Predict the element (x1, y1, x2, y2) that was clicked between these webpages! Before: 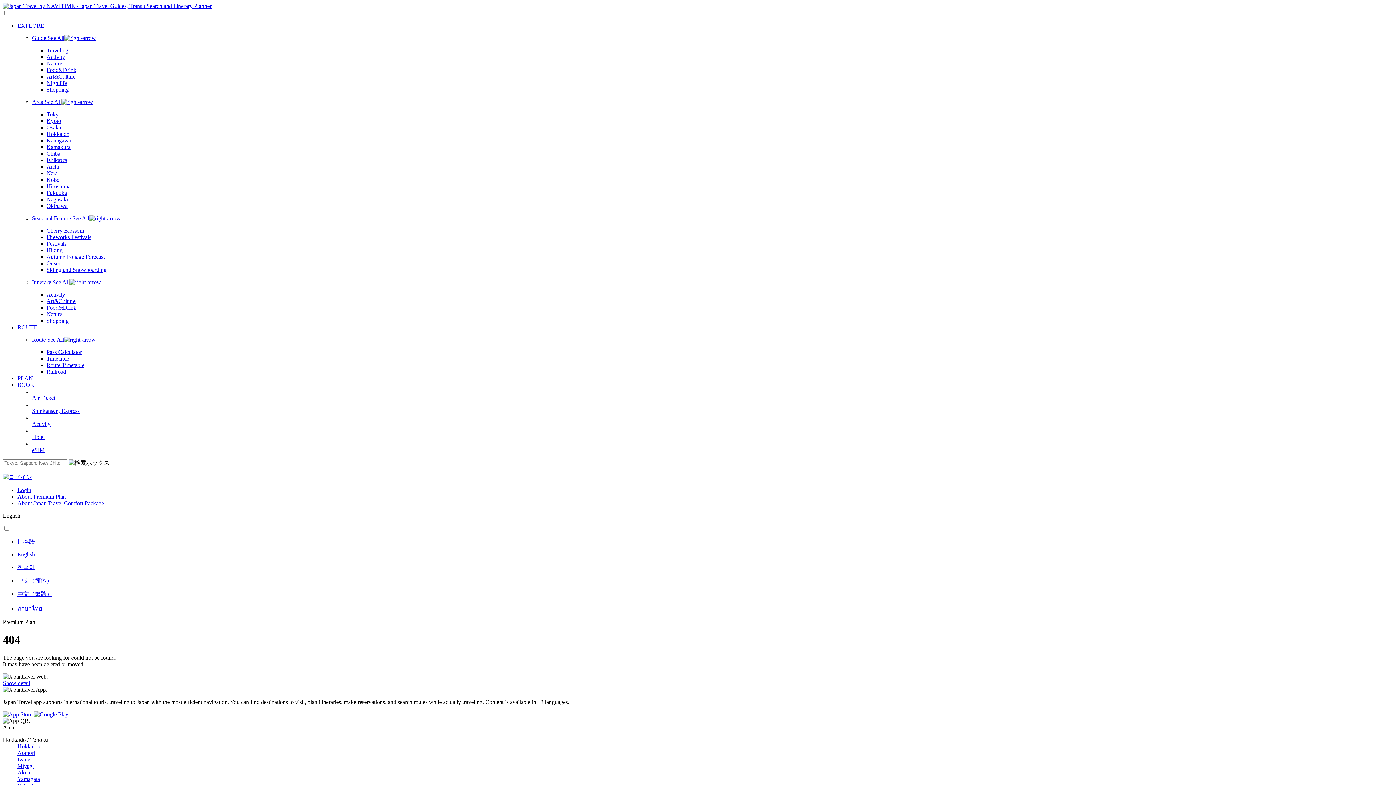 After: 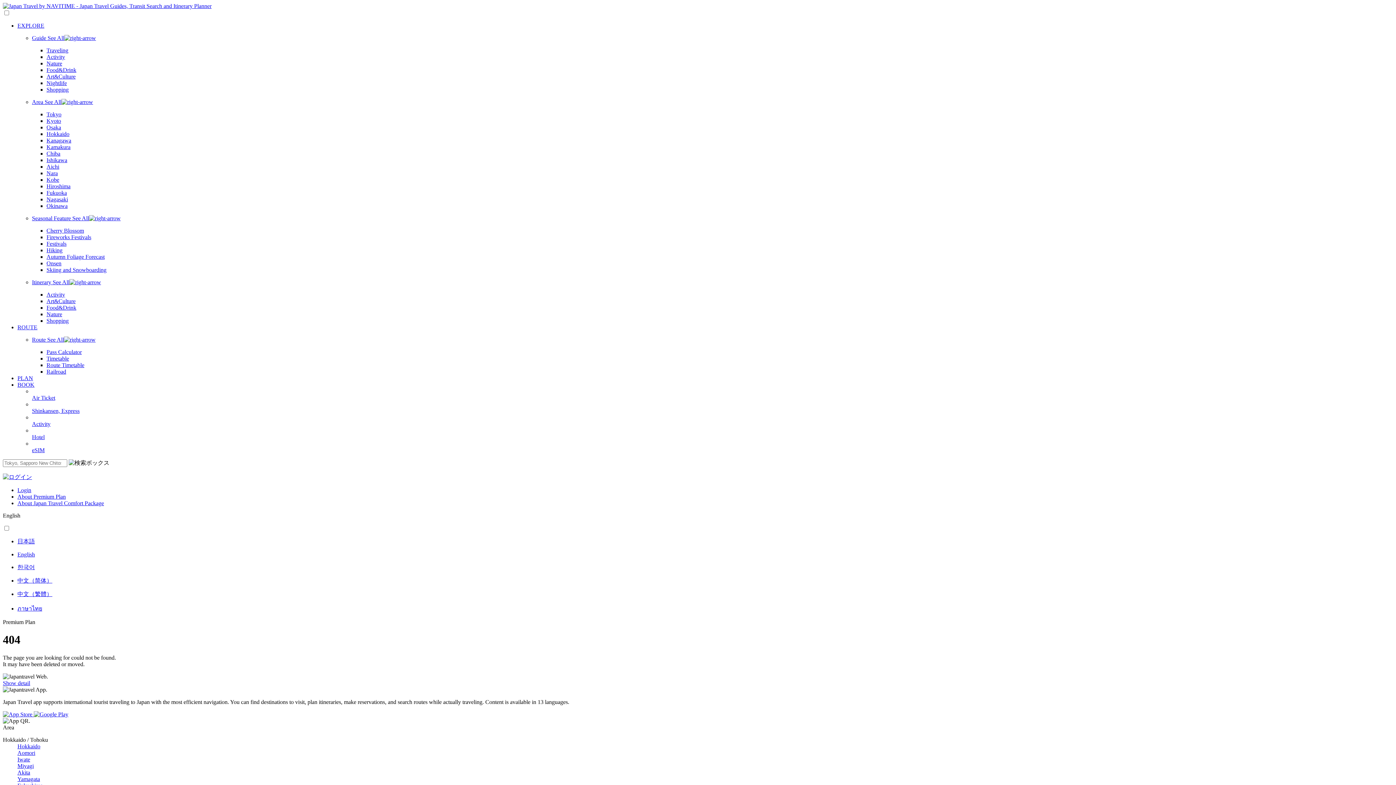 Action: label: Okinawa bbox: (46, 202, 67, 209)